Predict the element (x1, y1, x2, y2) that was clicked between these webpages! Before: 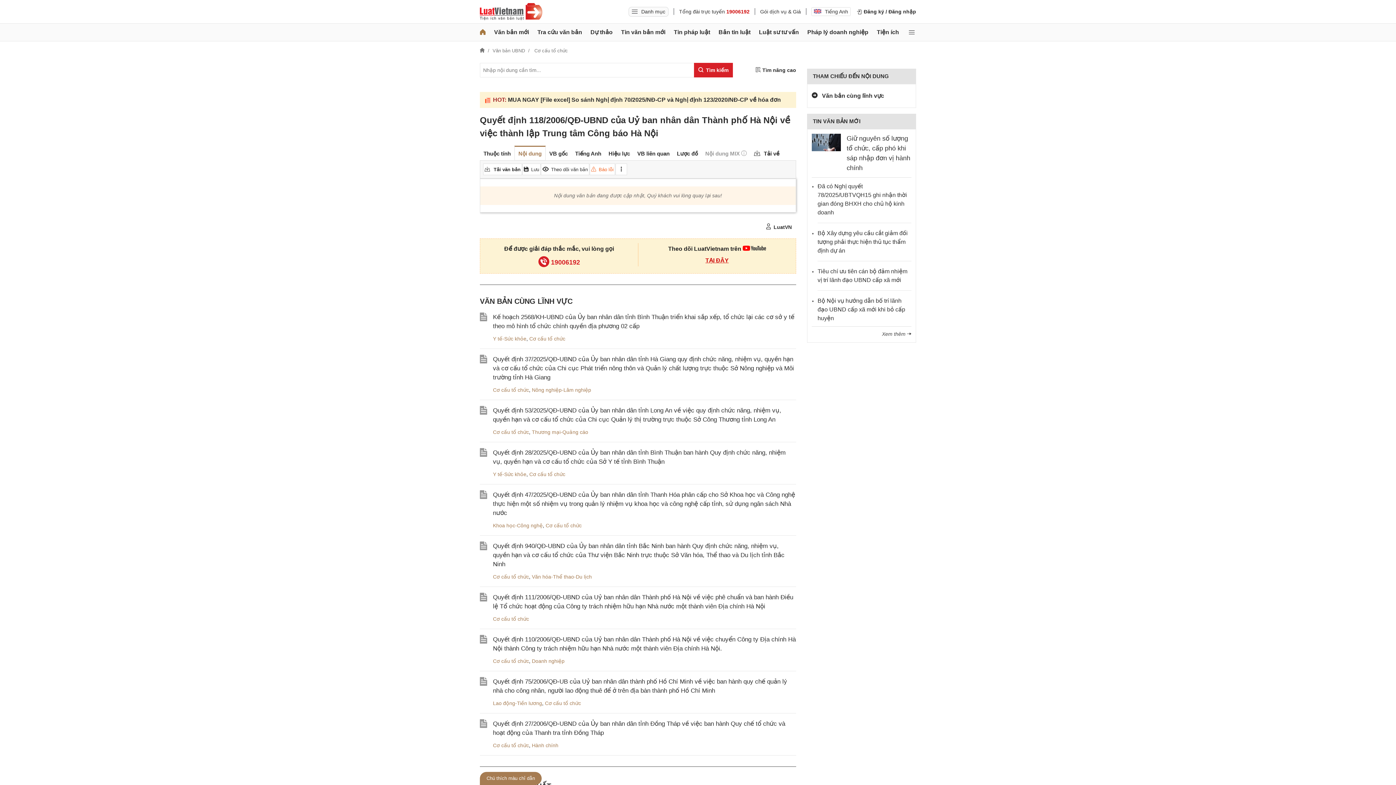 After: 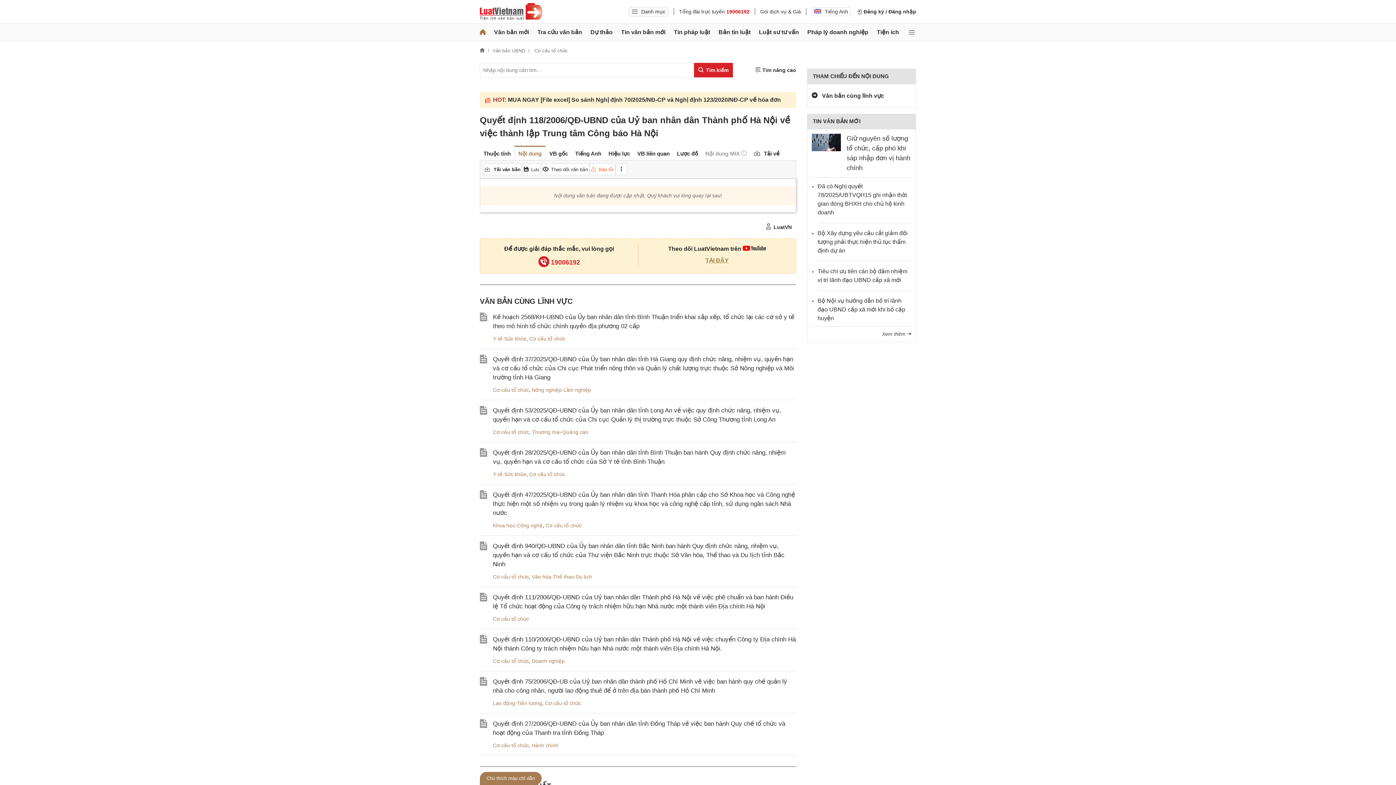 Action: bbox: (705, 257, 728, 263) label: TẠI ĐÂY